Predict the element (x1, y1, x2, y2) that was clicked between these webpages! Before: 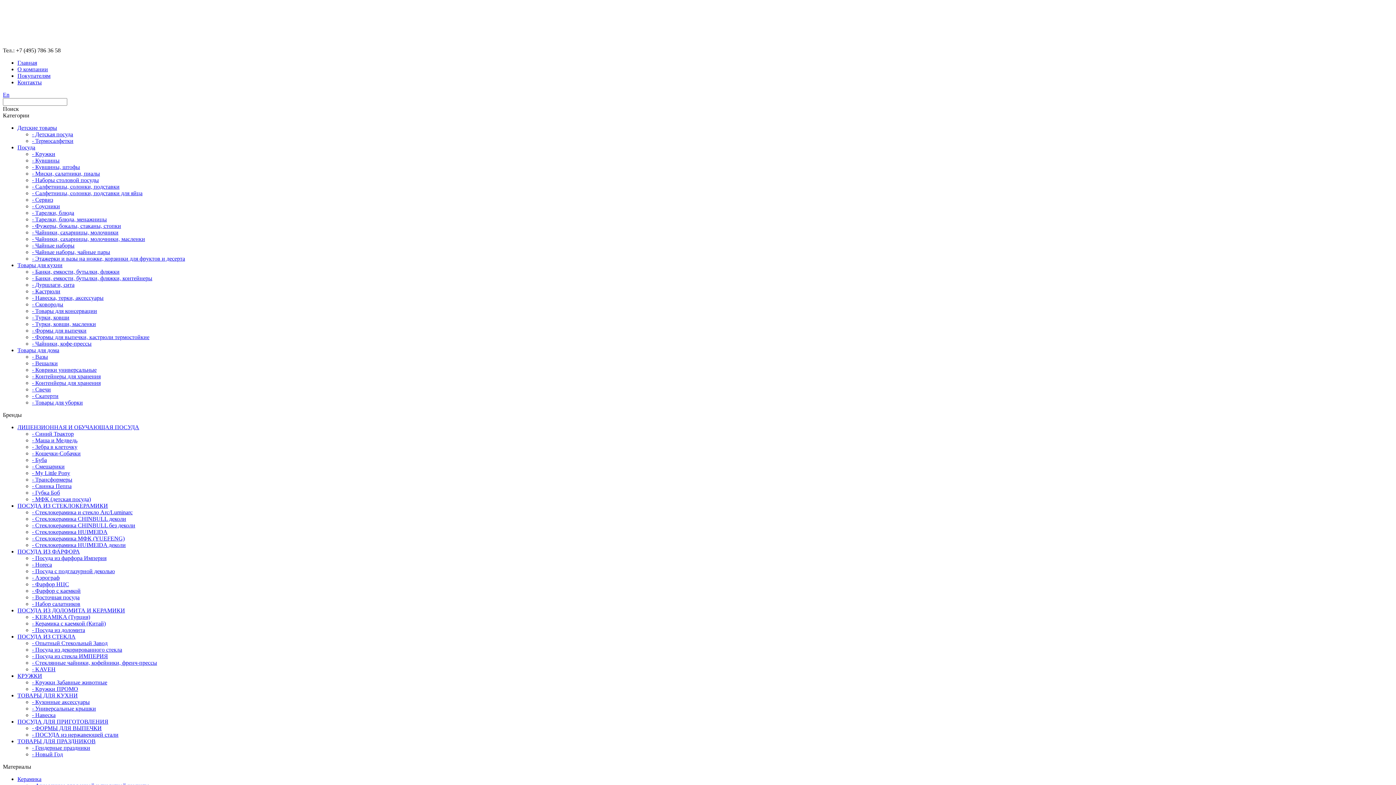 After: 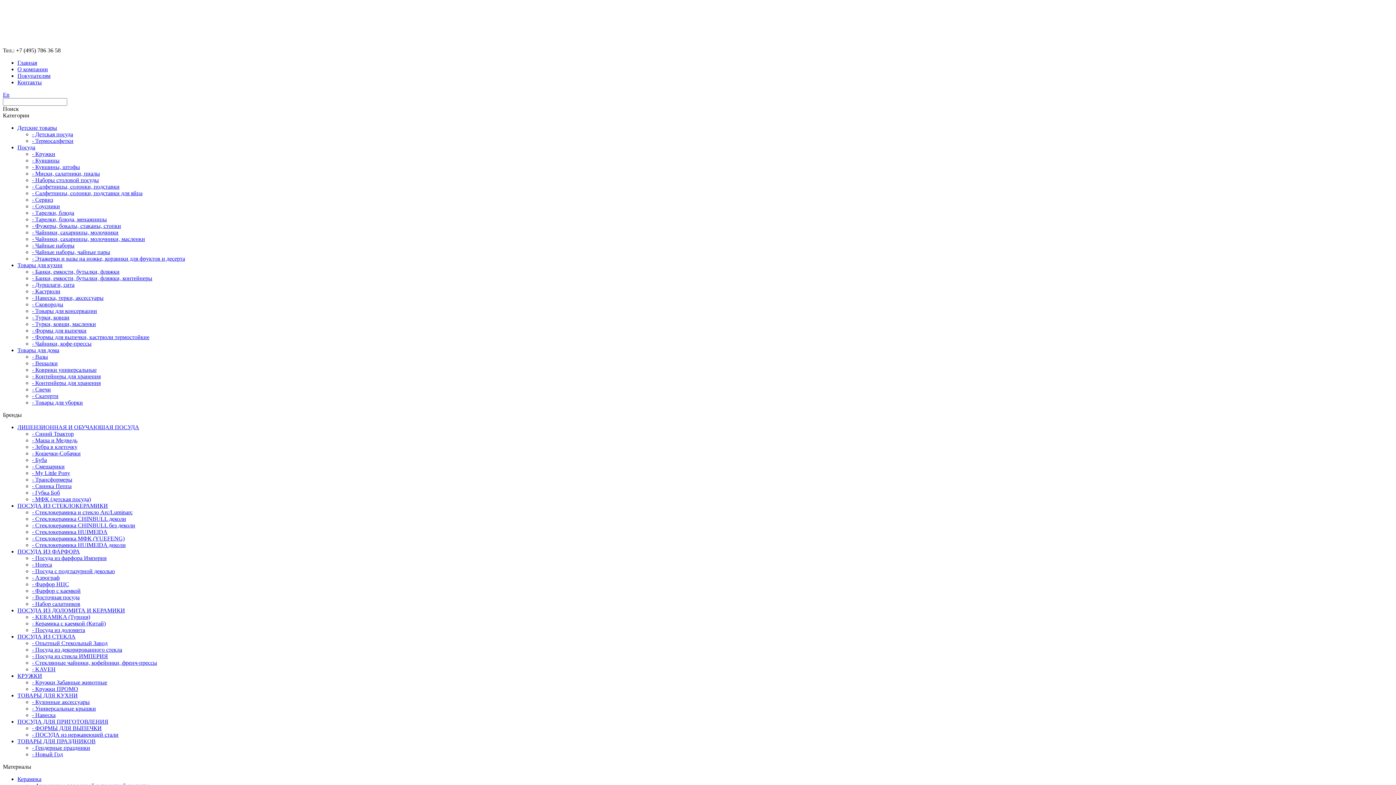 Action: label: - Навеска, терки, аксессуары bbox: (32, 294, 103, 301)